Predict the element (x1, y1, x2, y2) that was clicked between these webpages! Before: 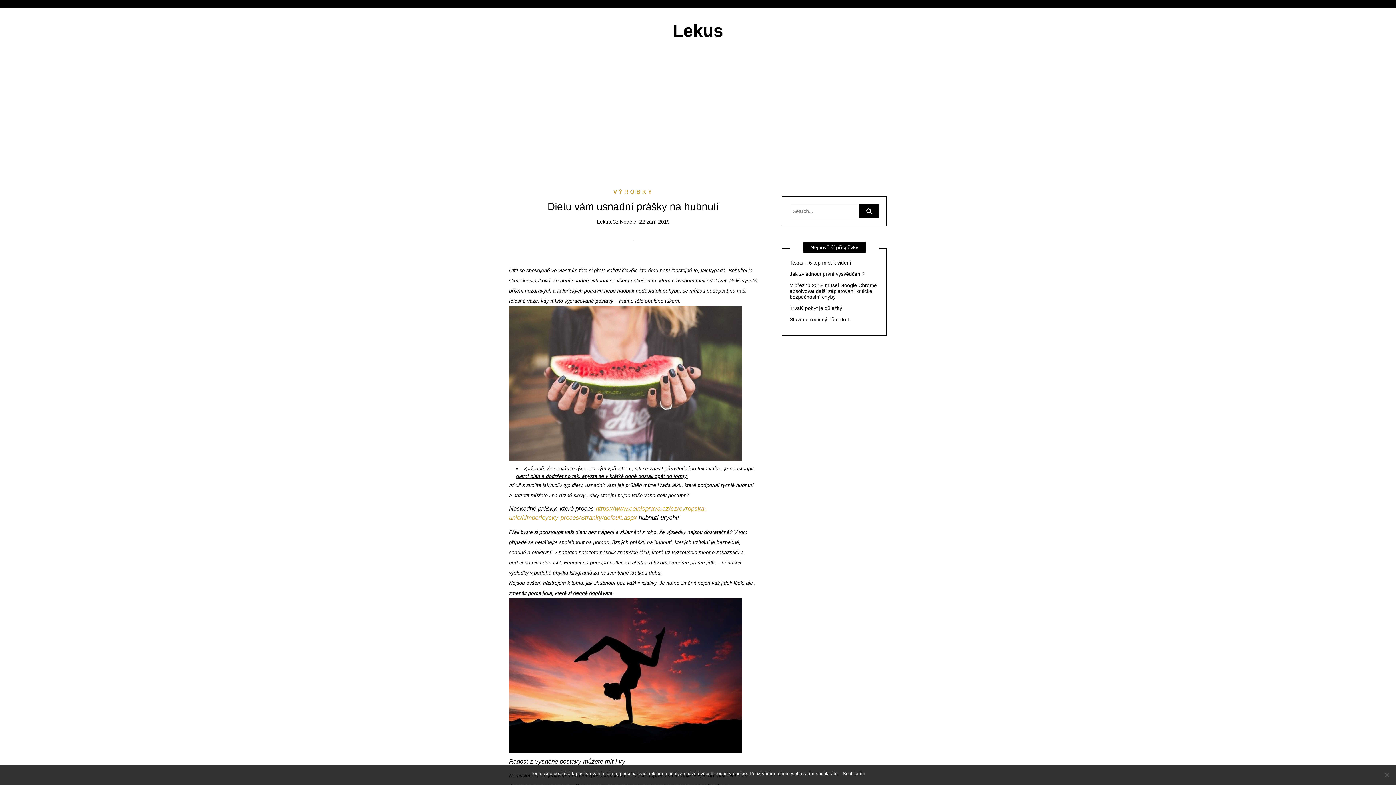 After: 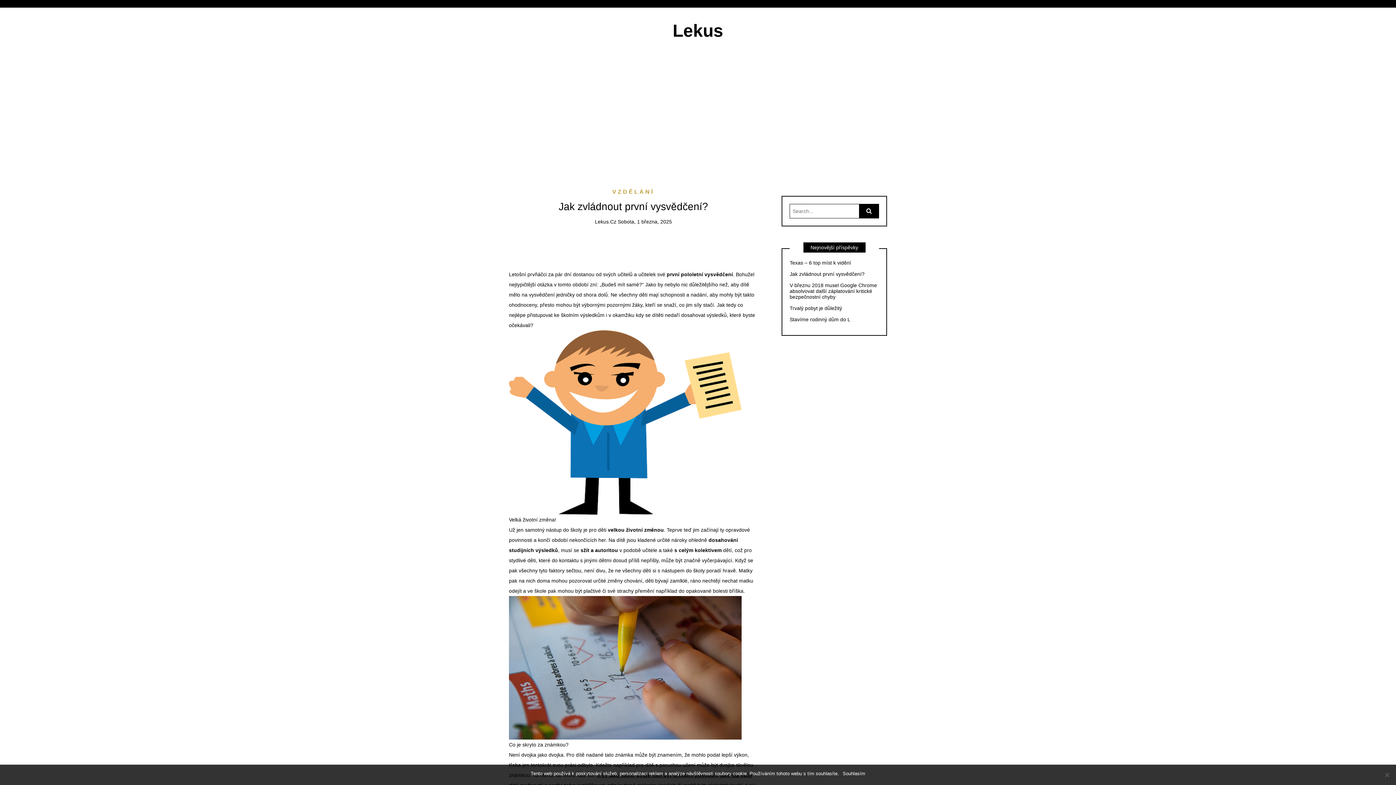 Action: label: Jak zvládnout první vysvědčení? bbox: (789, 271, 879, 277)